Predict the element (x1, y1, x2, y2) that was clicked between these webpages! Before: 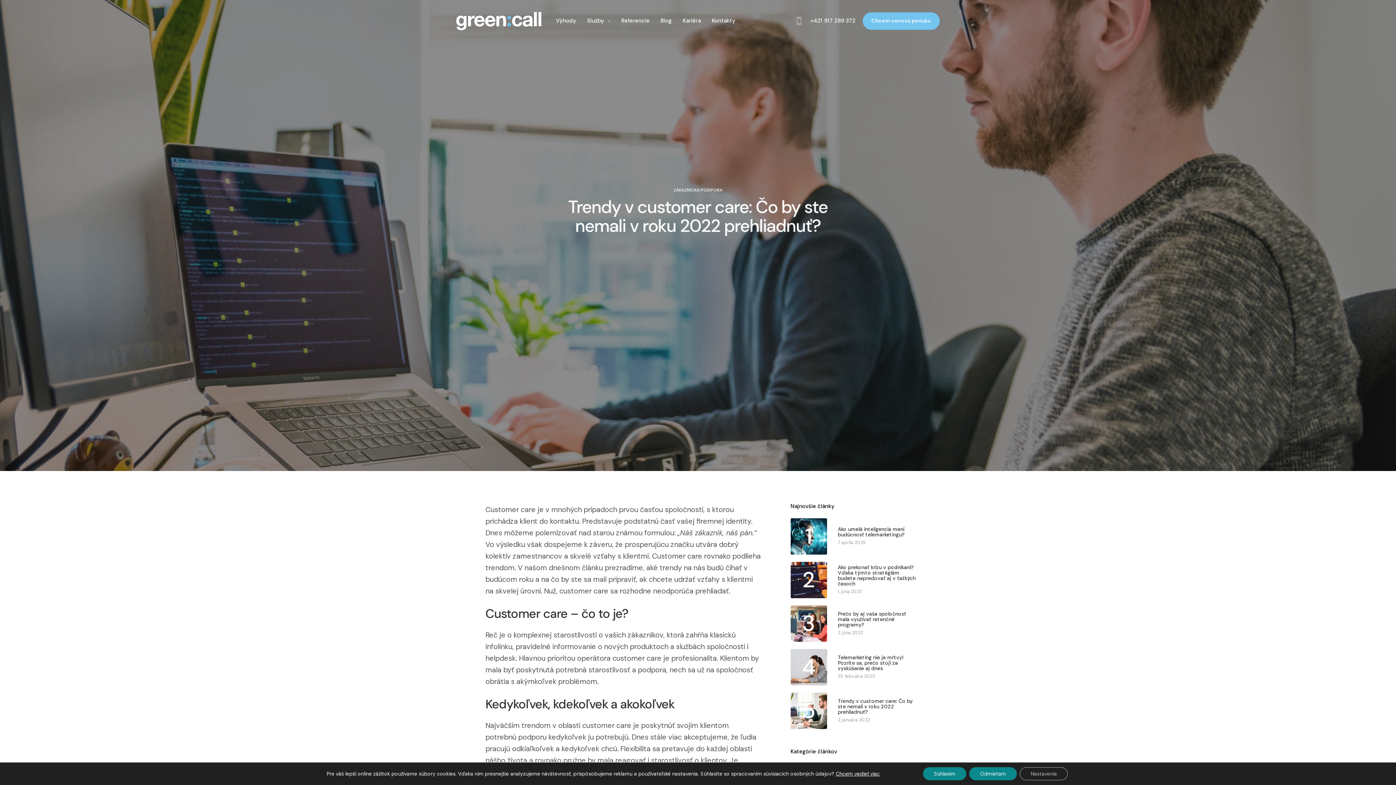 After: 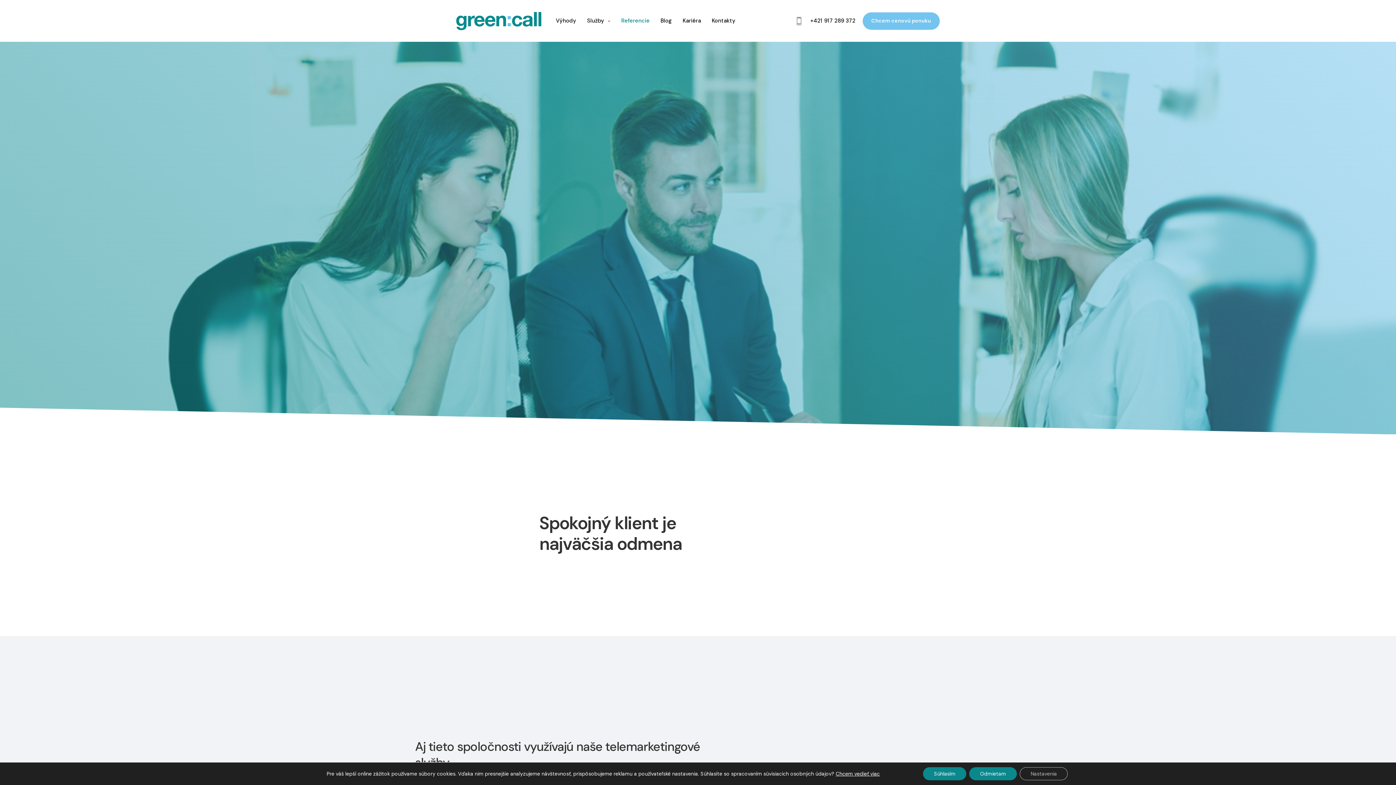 Action: label: Referencie bbox: (621, 10, 649, 30)